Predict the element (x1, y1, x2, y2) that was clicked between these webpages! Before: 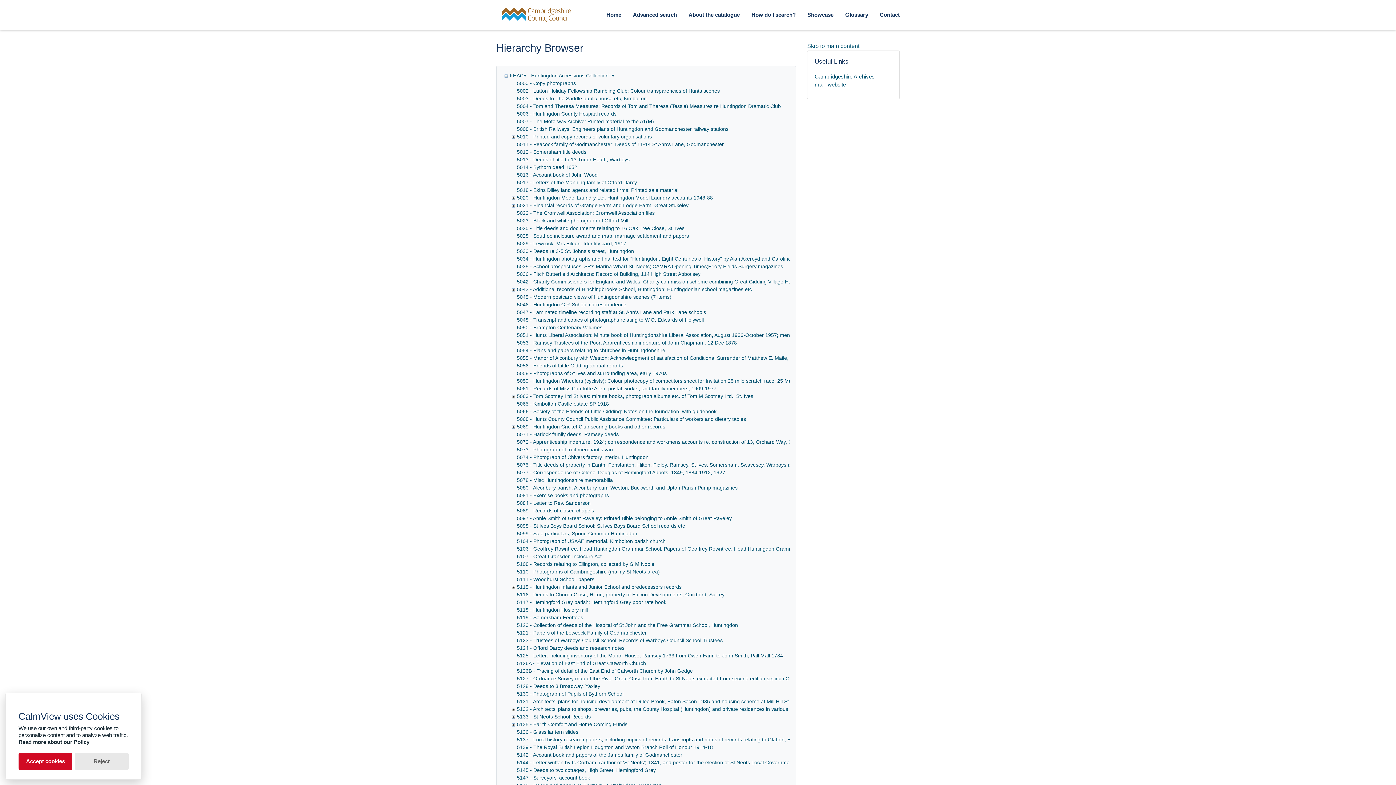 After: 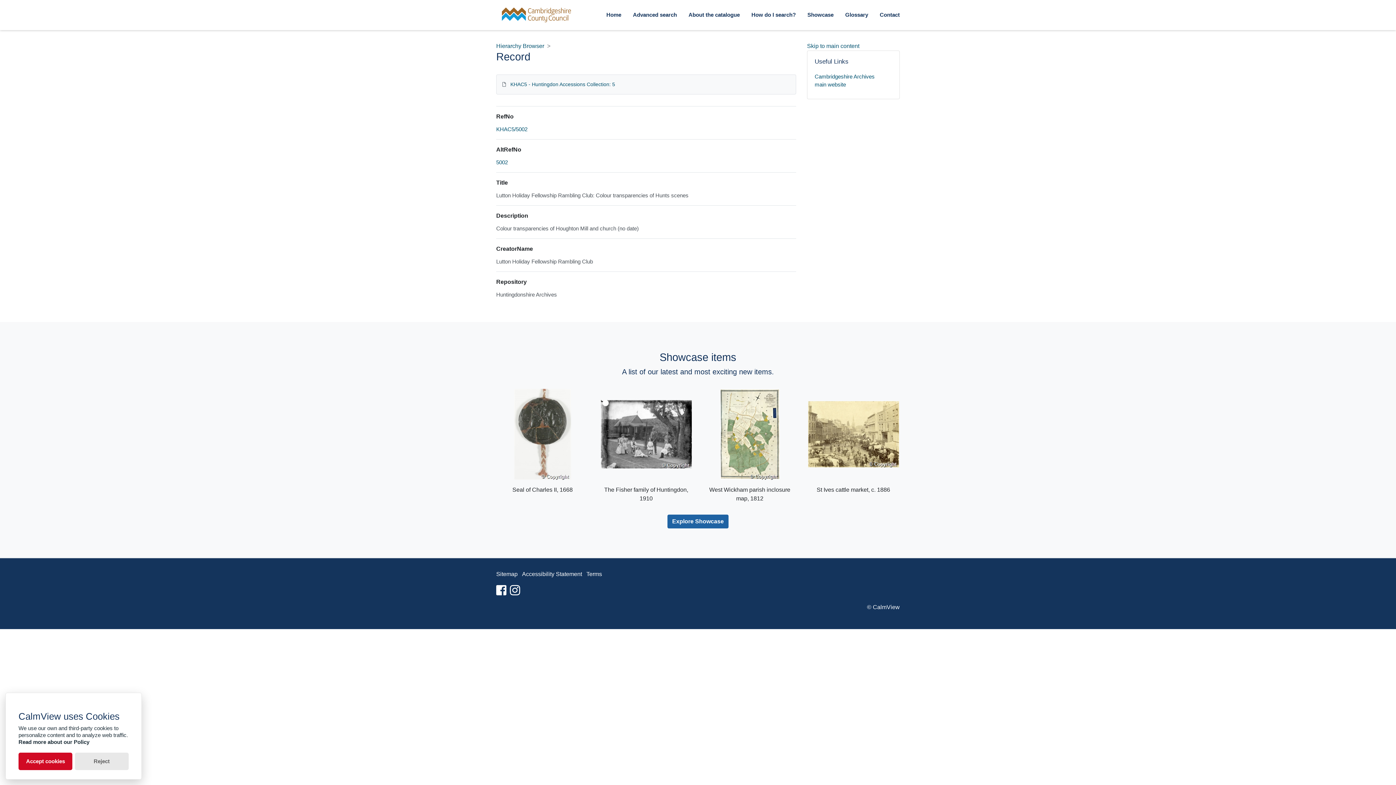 Action: bbox: (517, 87, 720, 93) label: 5002 - Lutton Holiday Fellowship Rambling Club: Colour transparencies of Hunts scenes